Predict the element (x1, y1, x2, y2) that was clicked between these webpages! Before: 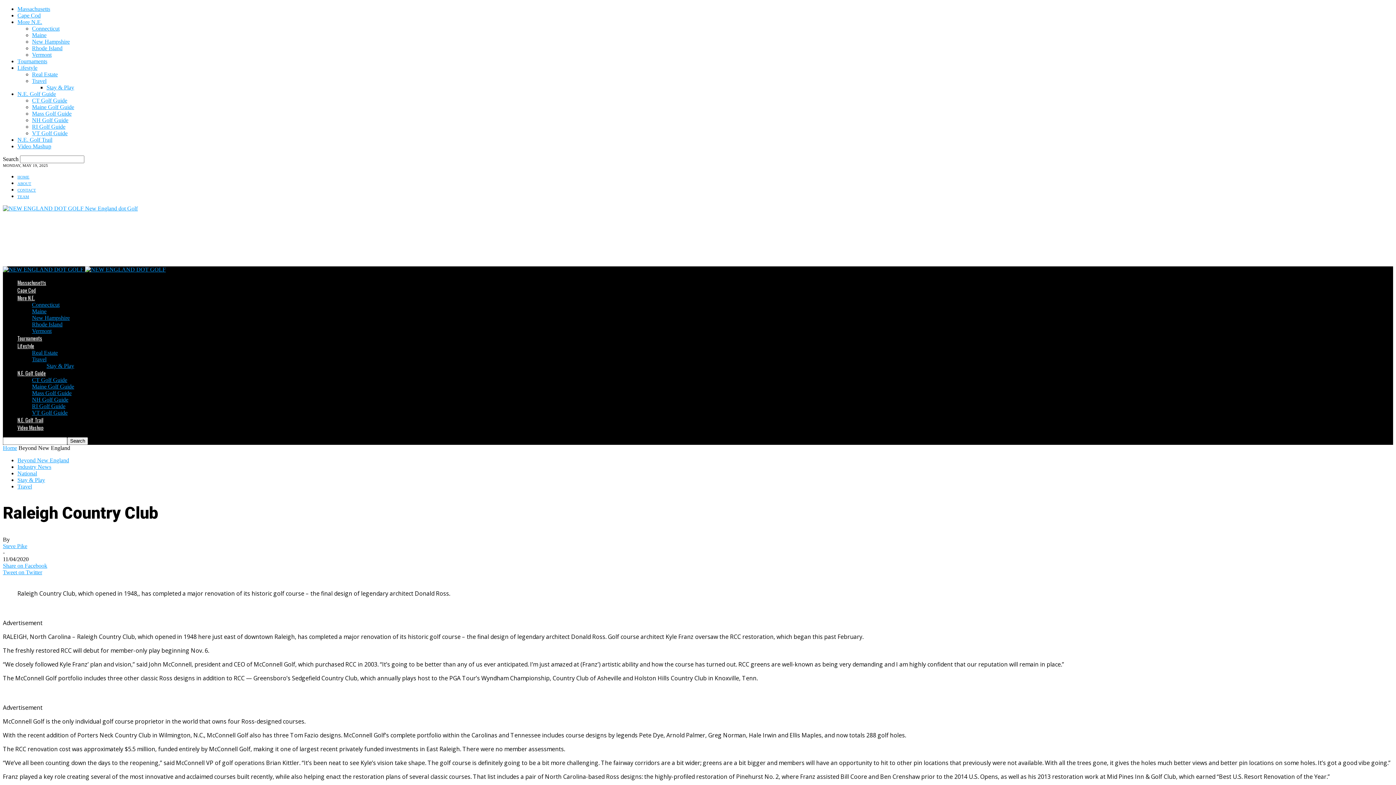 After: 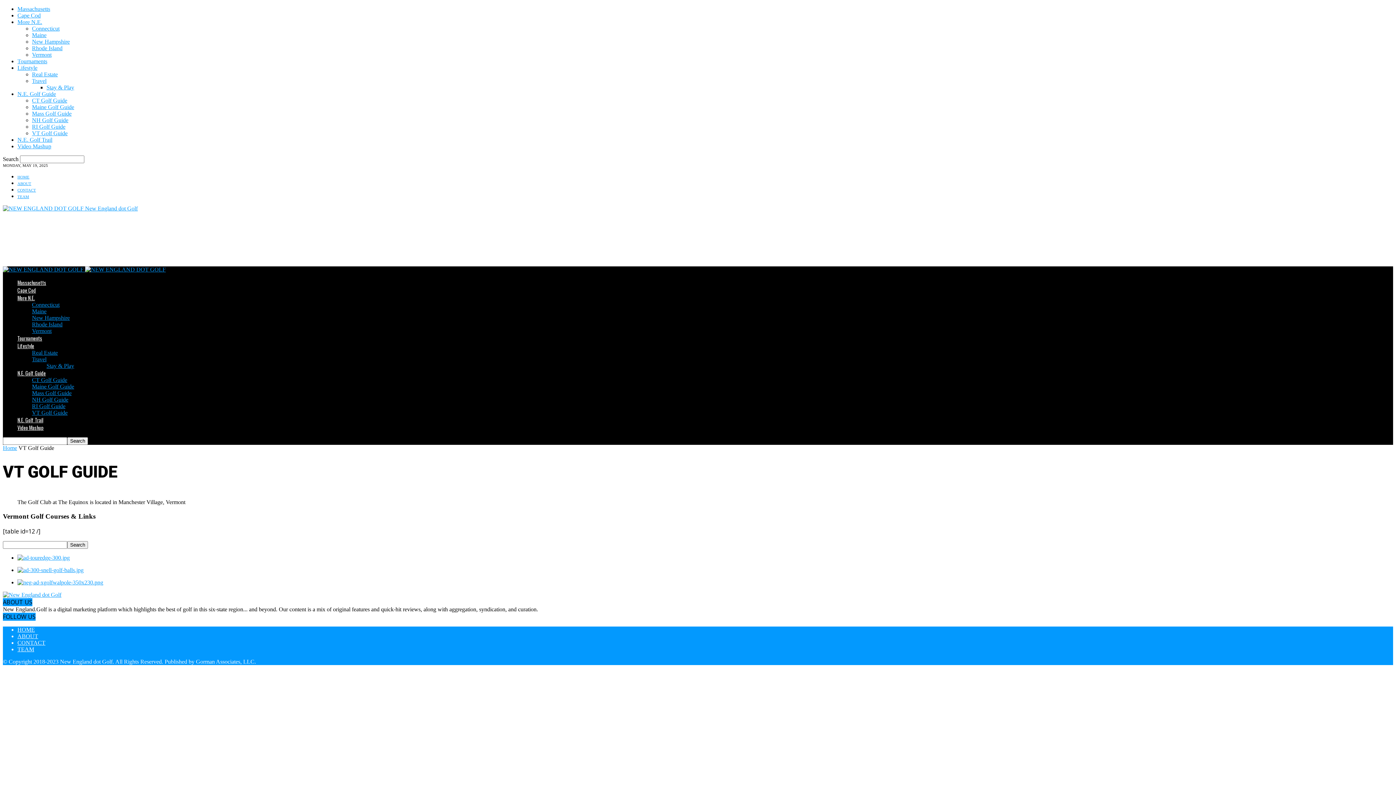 Action: label: VT Golf Guide bbox: (32, 409, 67, 416)